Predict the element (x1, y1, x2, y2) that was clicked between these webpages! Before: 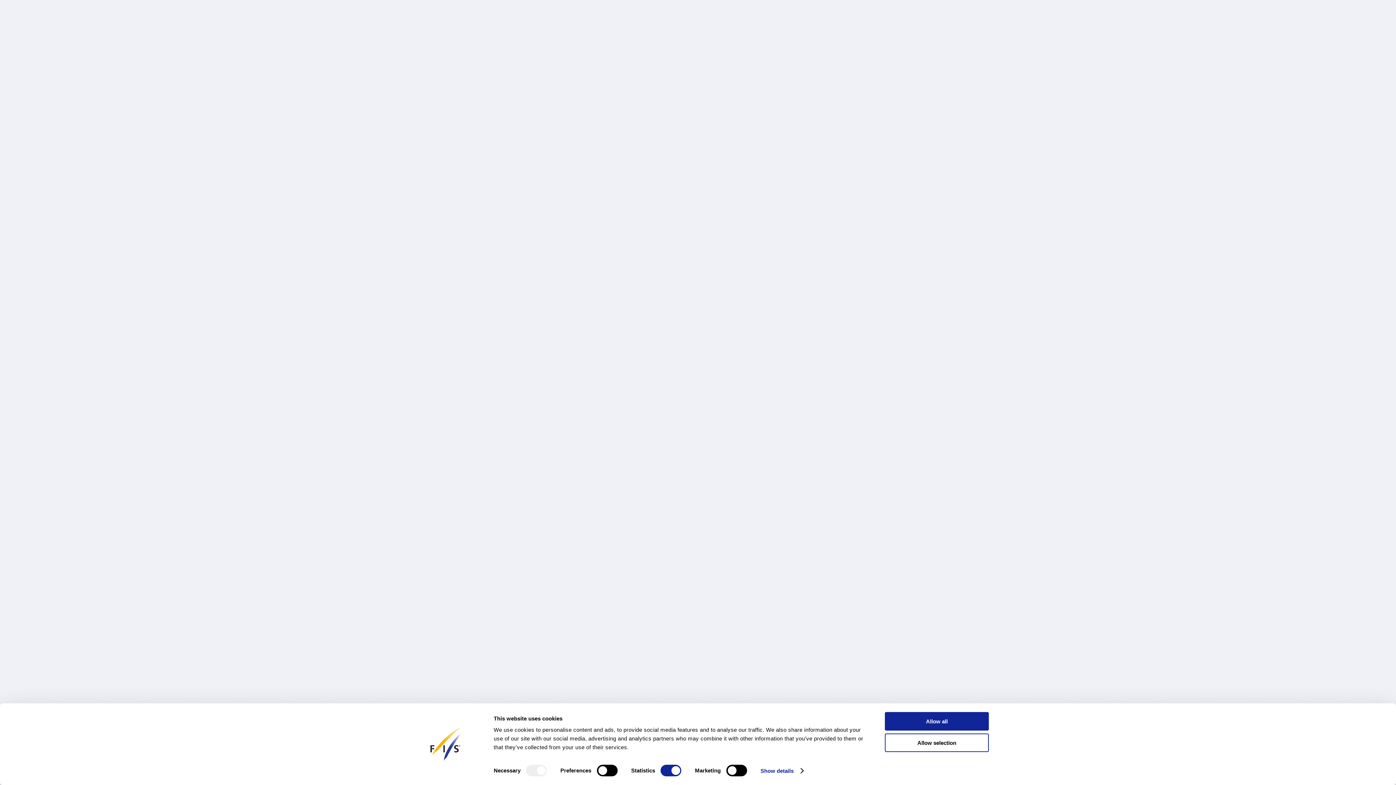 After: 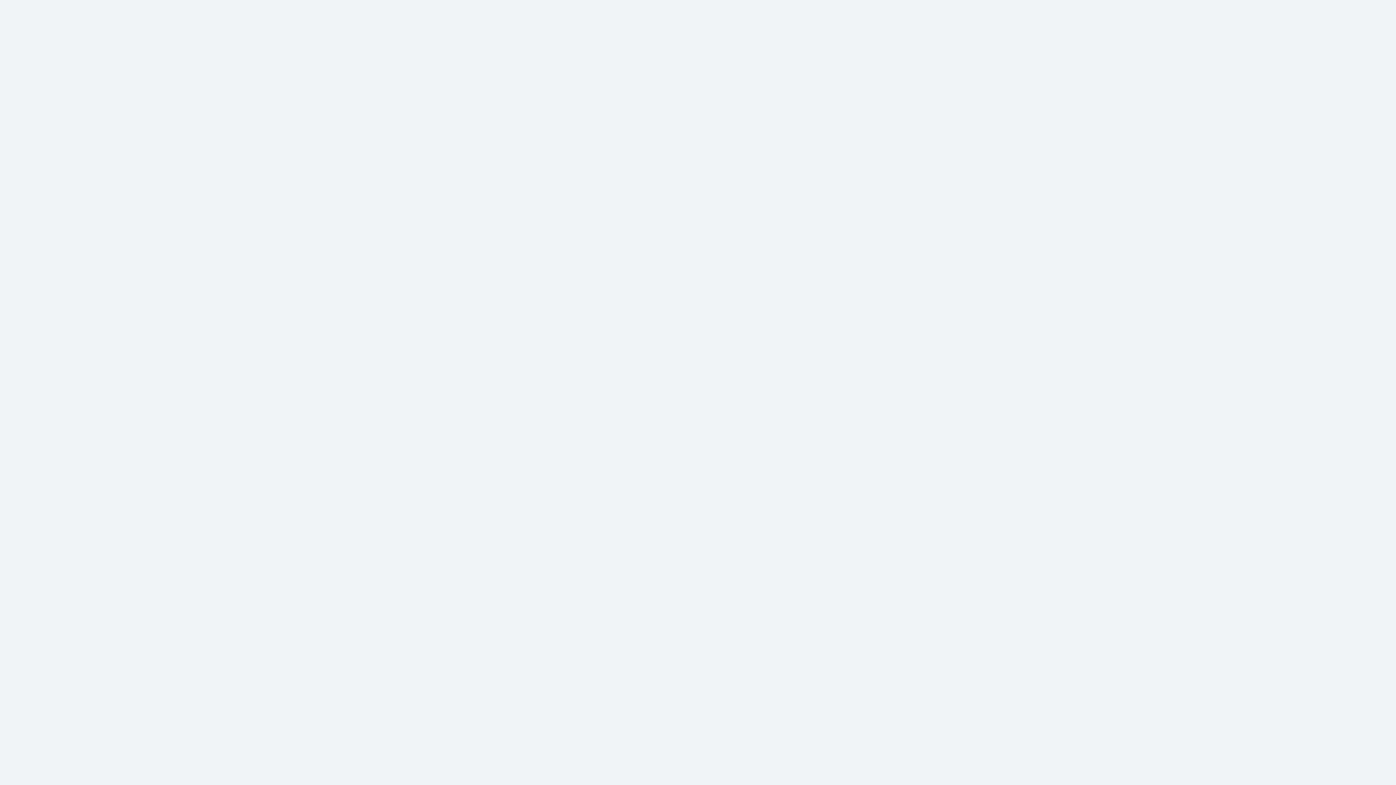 Action: bbox: (885, 712, 989, 731) label: Allow all